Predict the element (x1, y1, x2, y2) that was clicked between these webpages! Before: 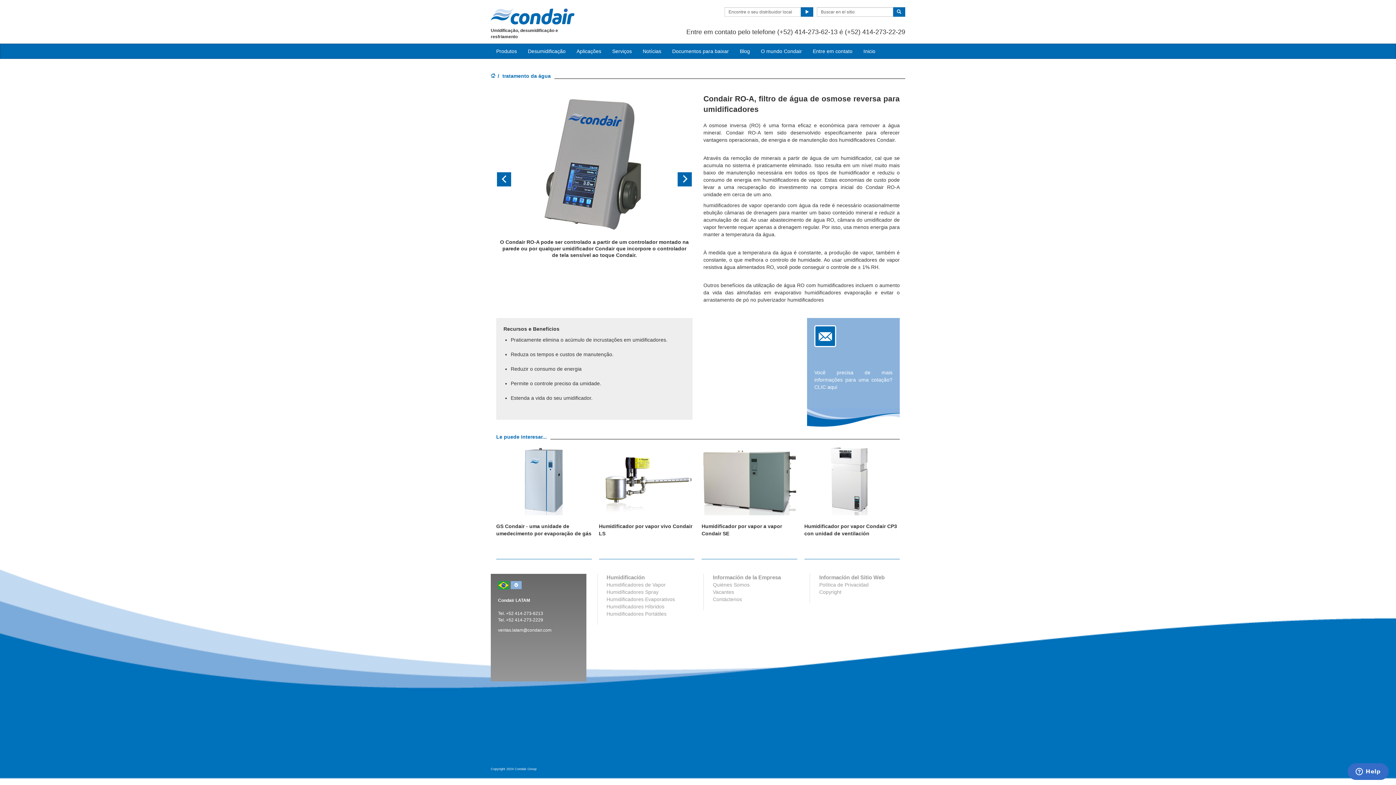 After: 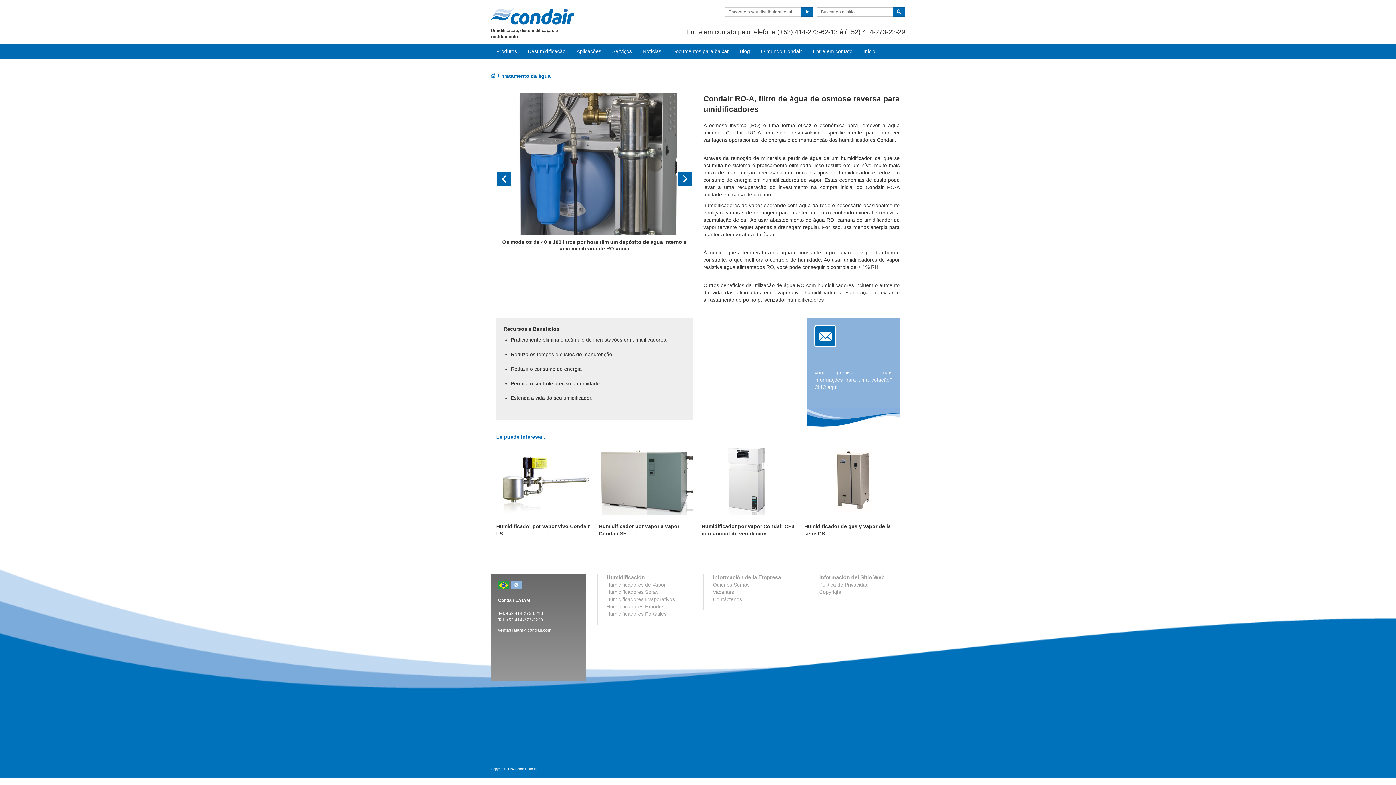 Action: bbox: (606, 604, 664, 609) label: Humidificadores Híbridos